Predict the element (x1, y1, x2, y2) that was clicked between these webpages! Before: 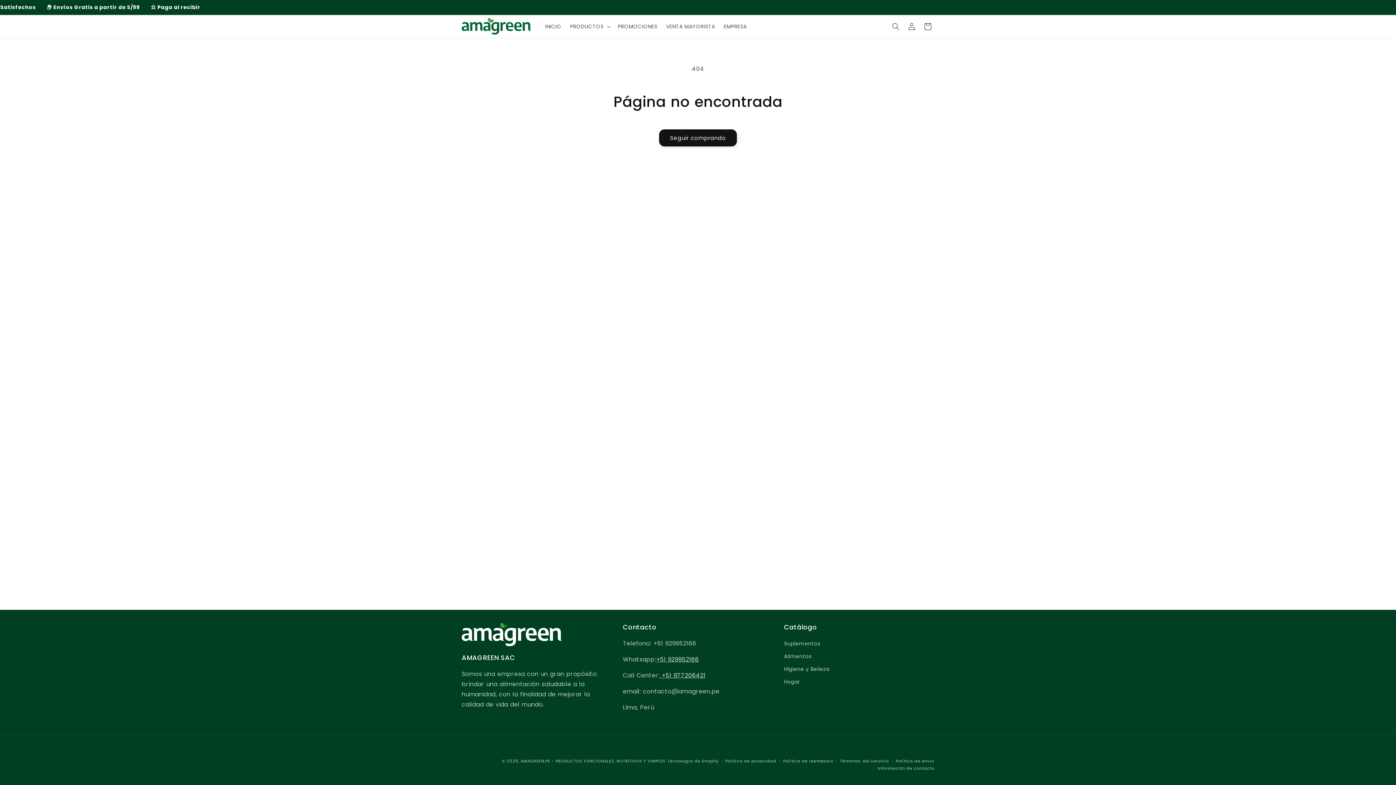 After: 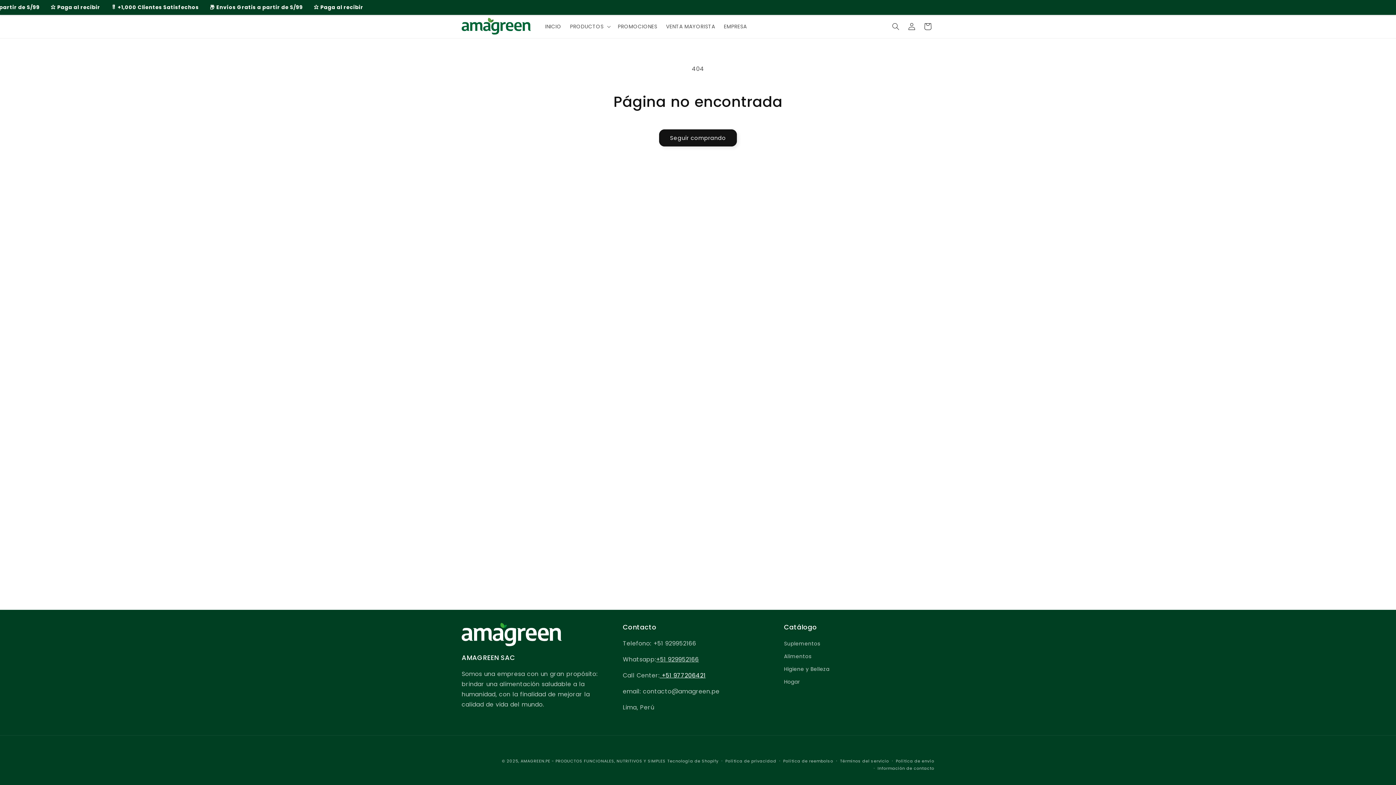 Action: bbox: (659, 671, 705, 680) label:  +51 977206421